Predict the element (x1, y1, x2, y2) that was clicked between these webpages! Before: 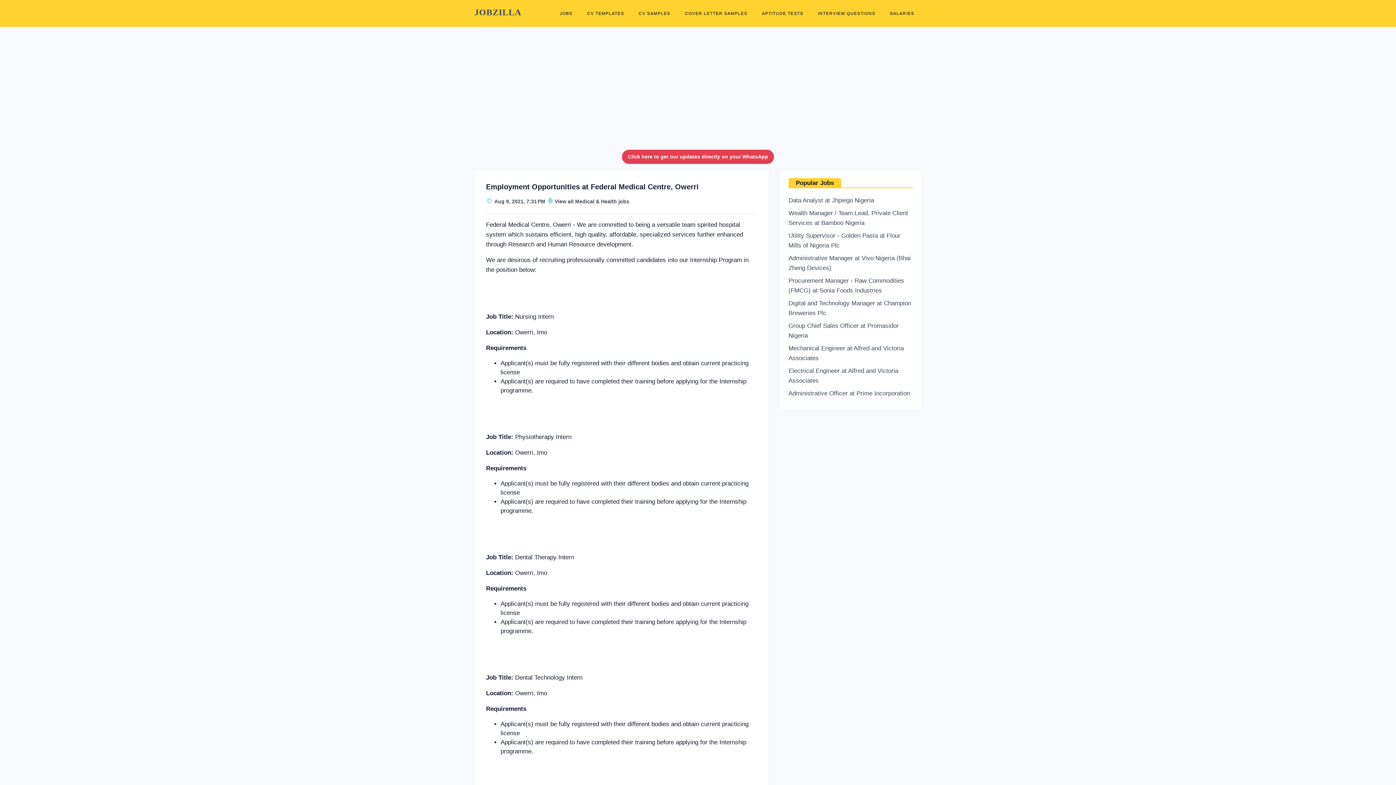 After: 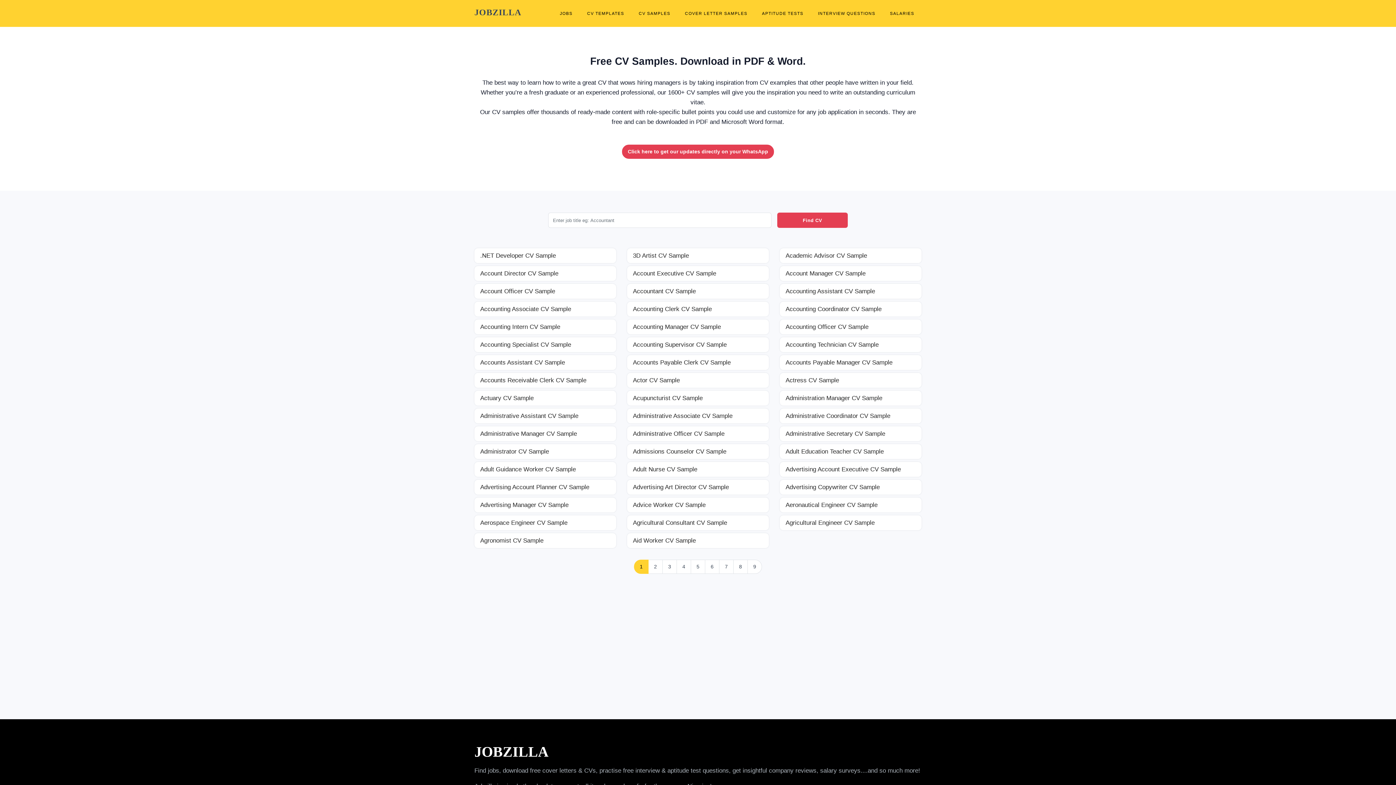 Action: bbox: (635, 0, 674, 26) label: CV SAMPLES